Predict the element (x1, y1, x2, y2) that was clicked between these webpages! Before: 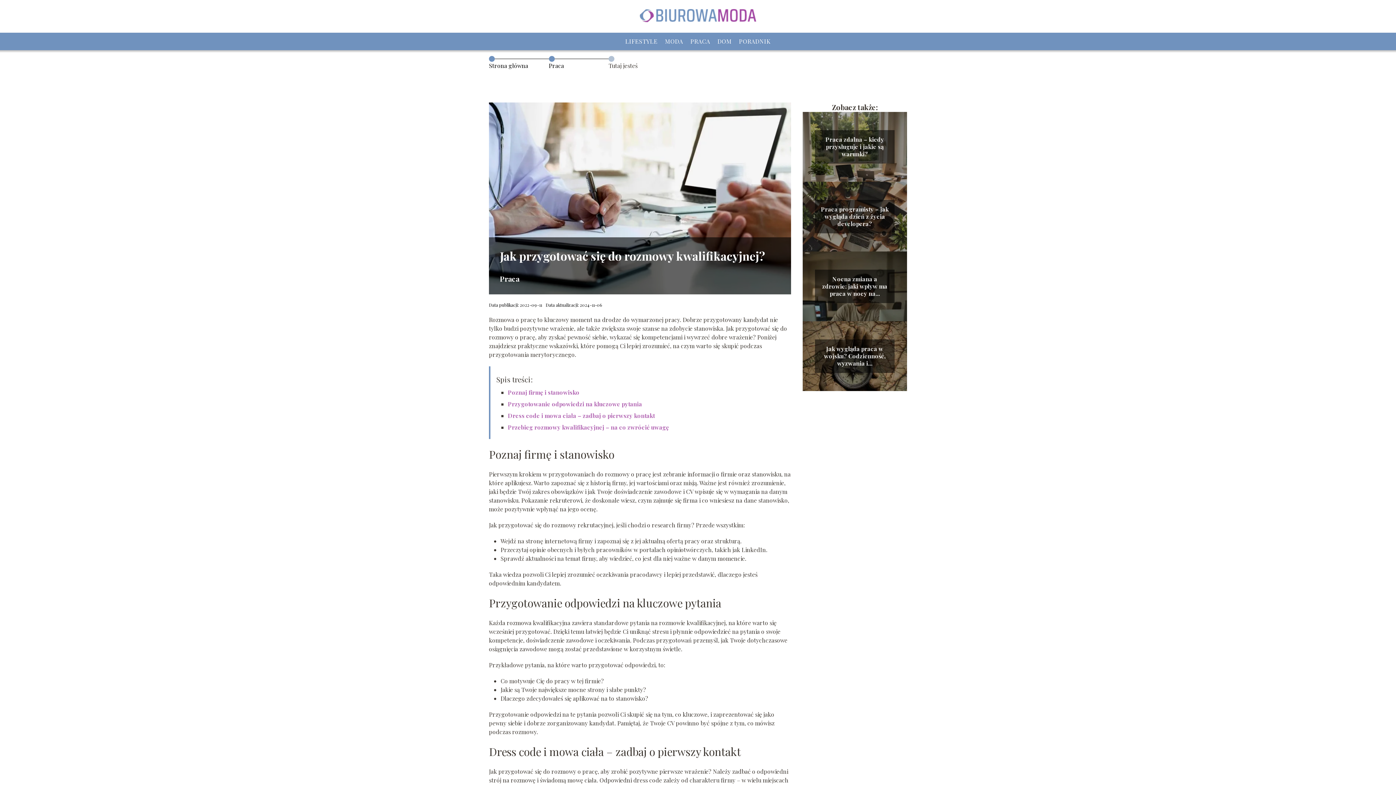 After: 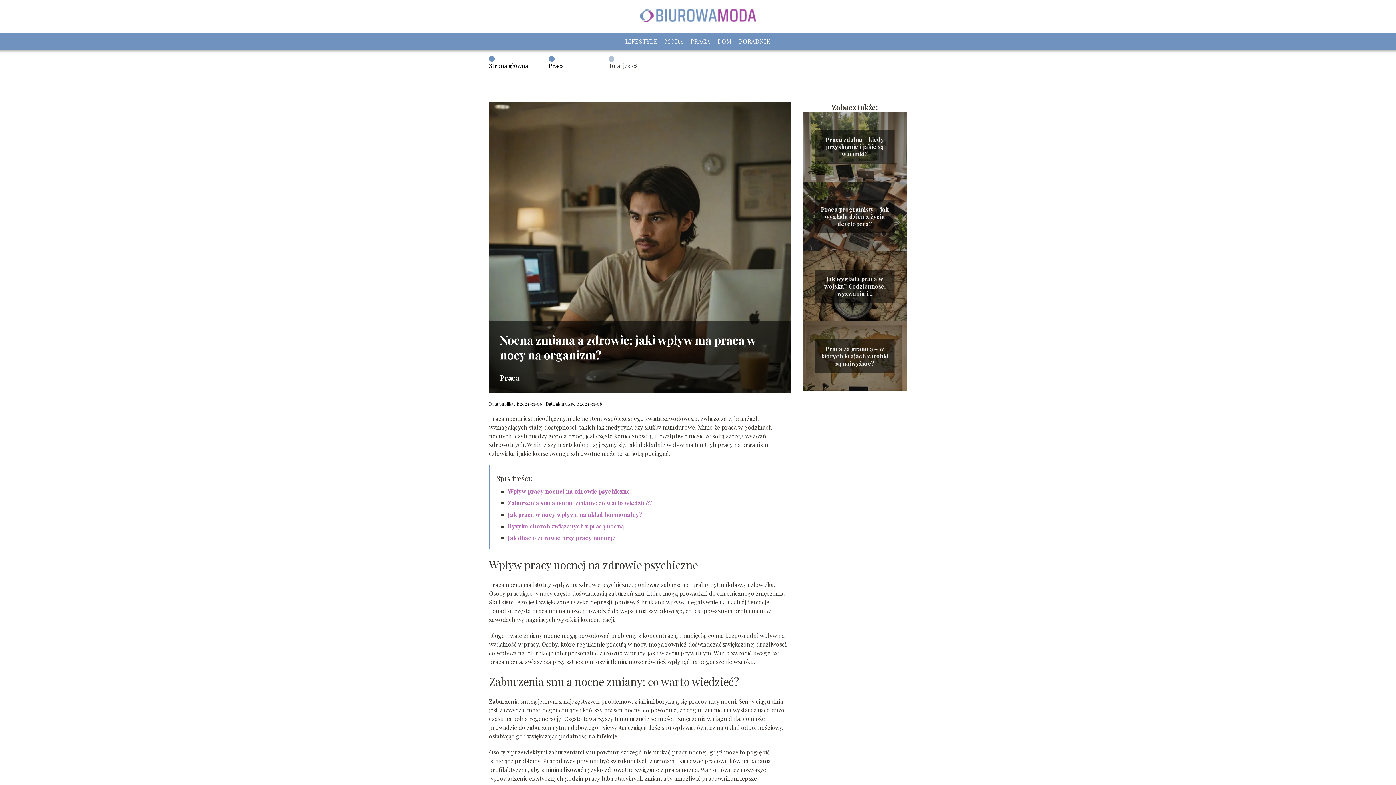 Action: bbox: (822, 275, 887, 297) label: Nocna zmiana a zdrowie: jaki wpływ ma praca w nocy na...